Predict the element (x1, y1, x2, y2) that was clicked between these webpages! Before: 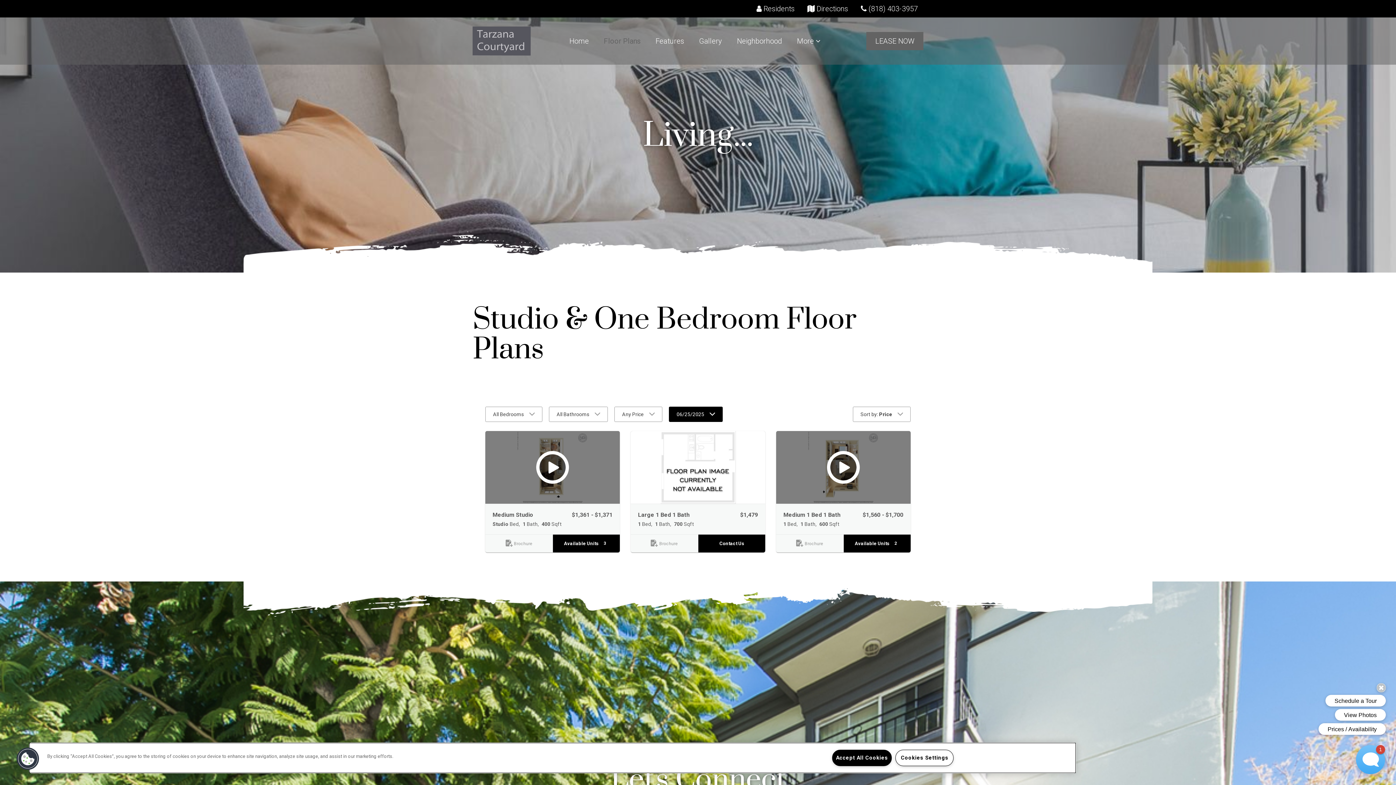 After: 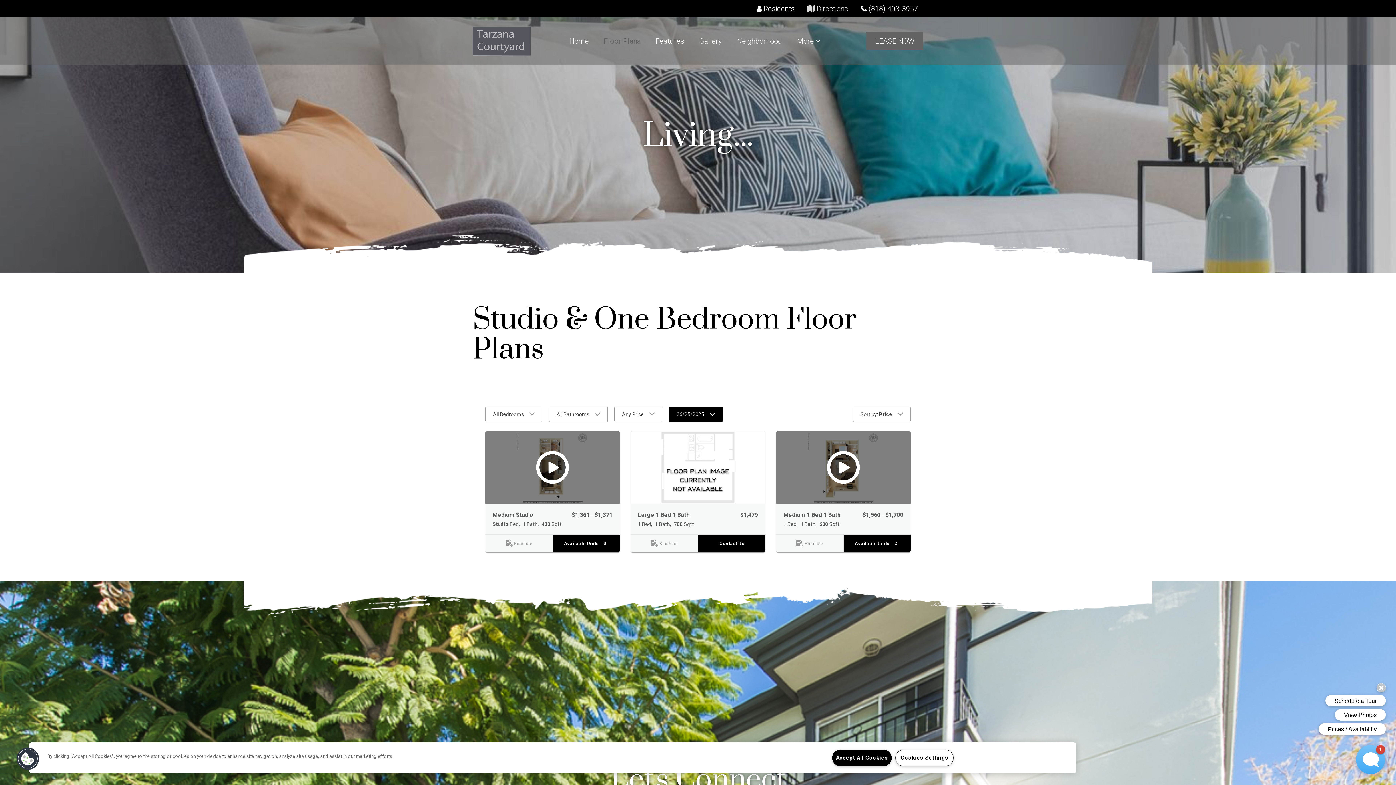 Action: bbox: (807, 4, 848, 13) label:  Directions